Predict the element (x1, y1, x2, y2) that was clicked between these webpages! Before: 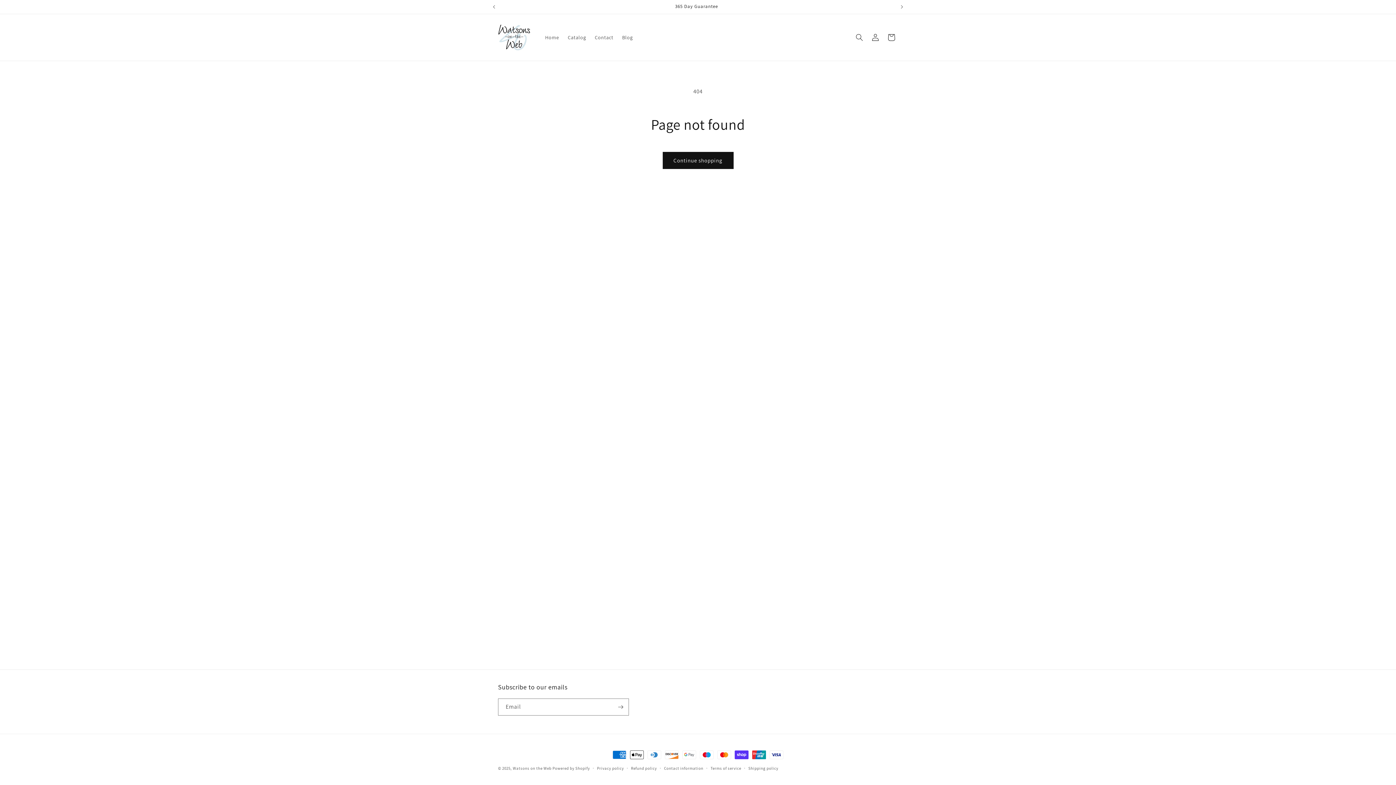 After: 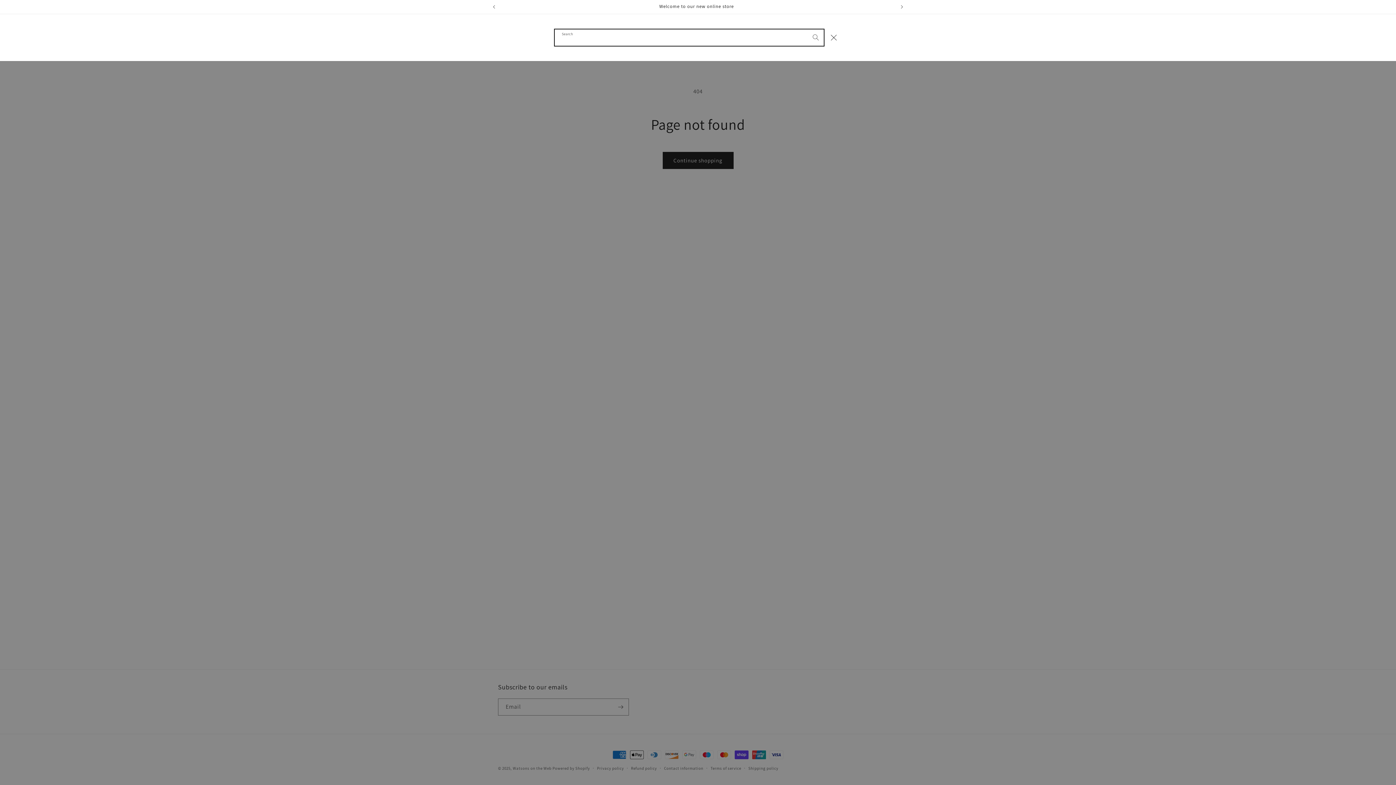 Action: label: Search bbox: (851, 29, 867, 45)